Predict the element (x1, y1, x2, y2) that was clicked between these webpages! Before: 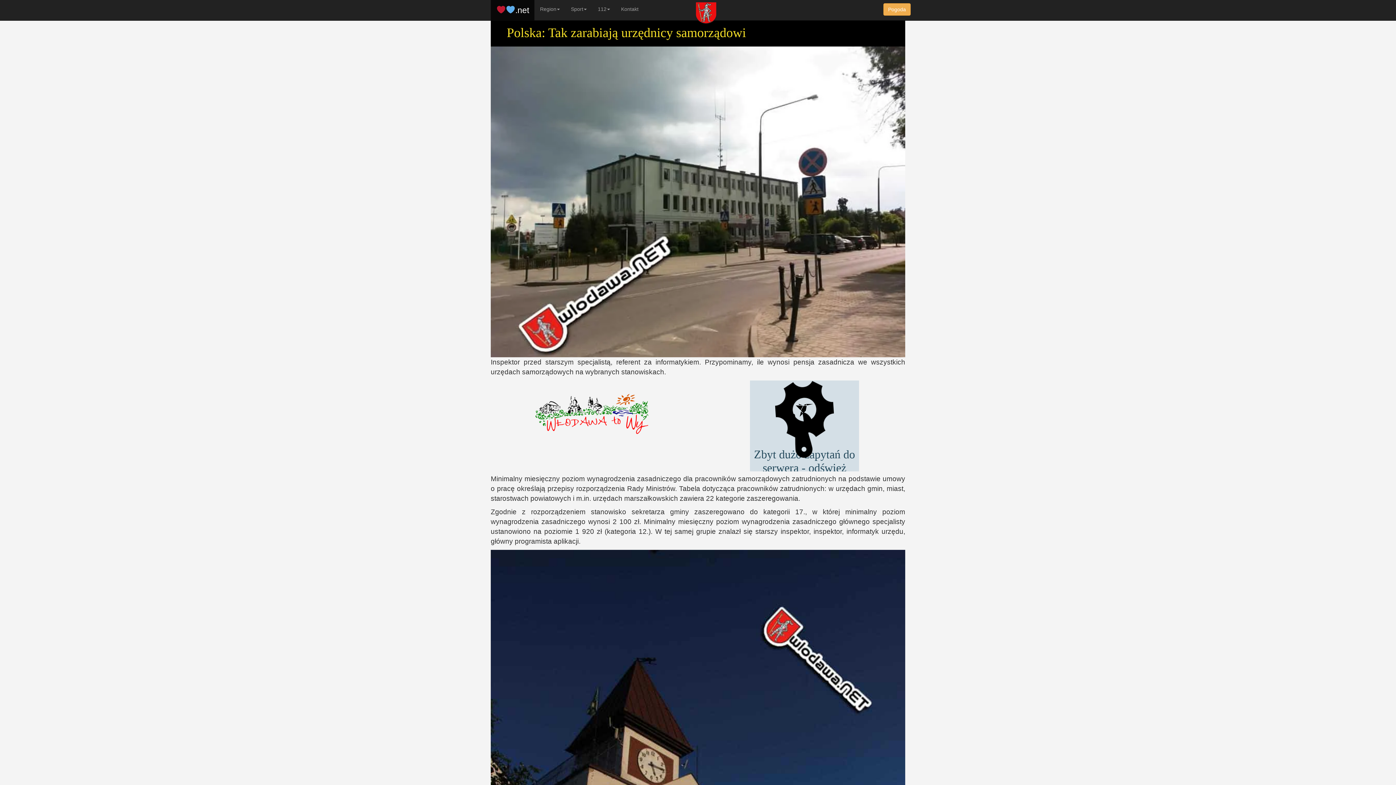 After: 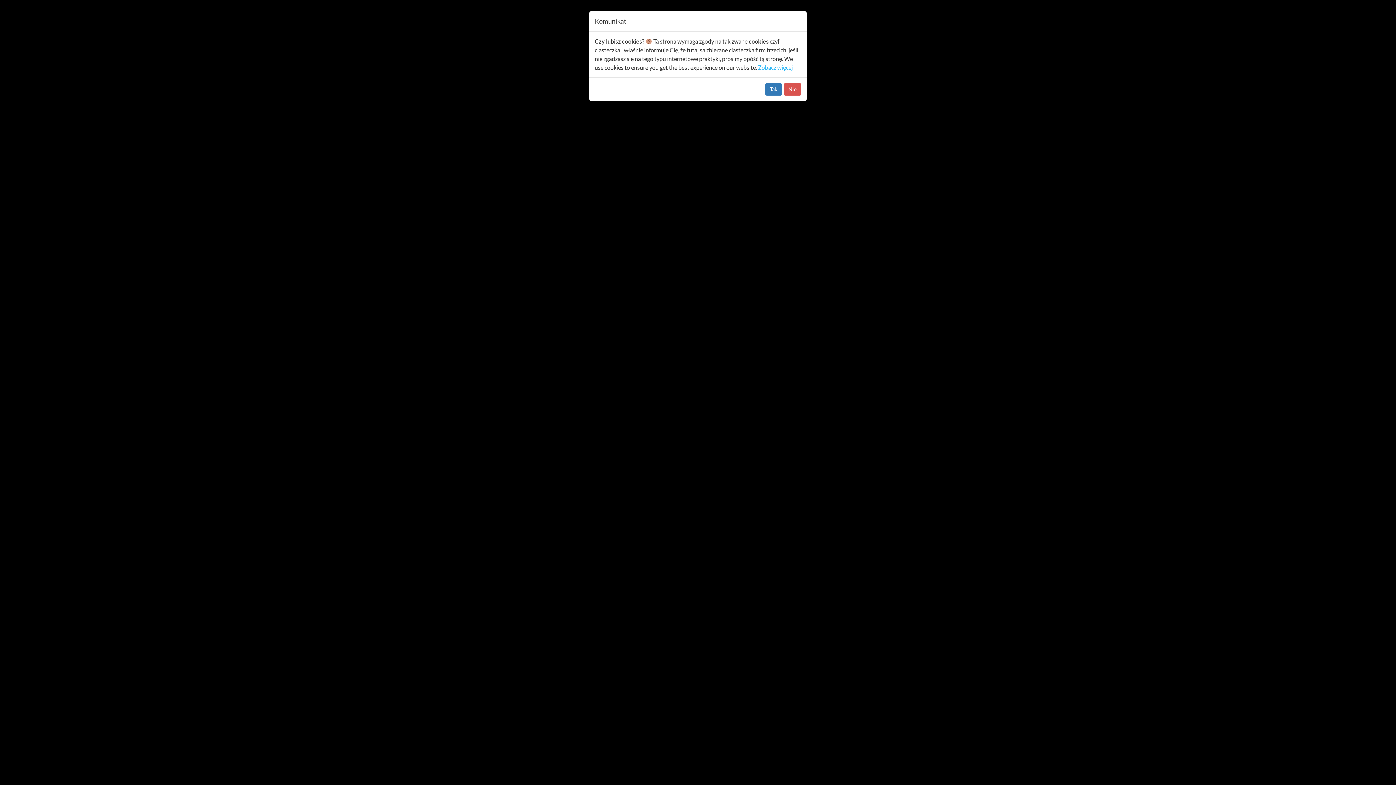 Action: bbox: (883, 3, 910, 15) label: Pogoda